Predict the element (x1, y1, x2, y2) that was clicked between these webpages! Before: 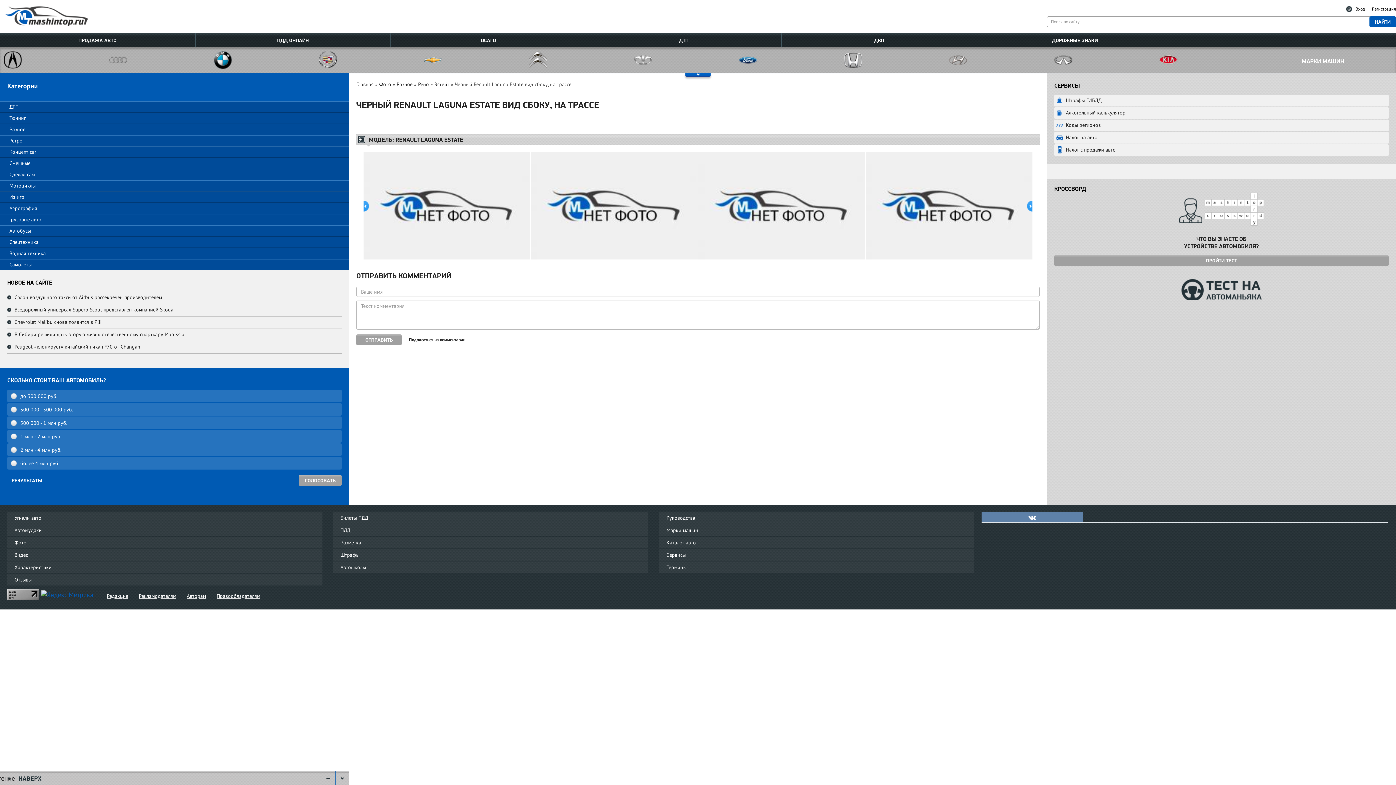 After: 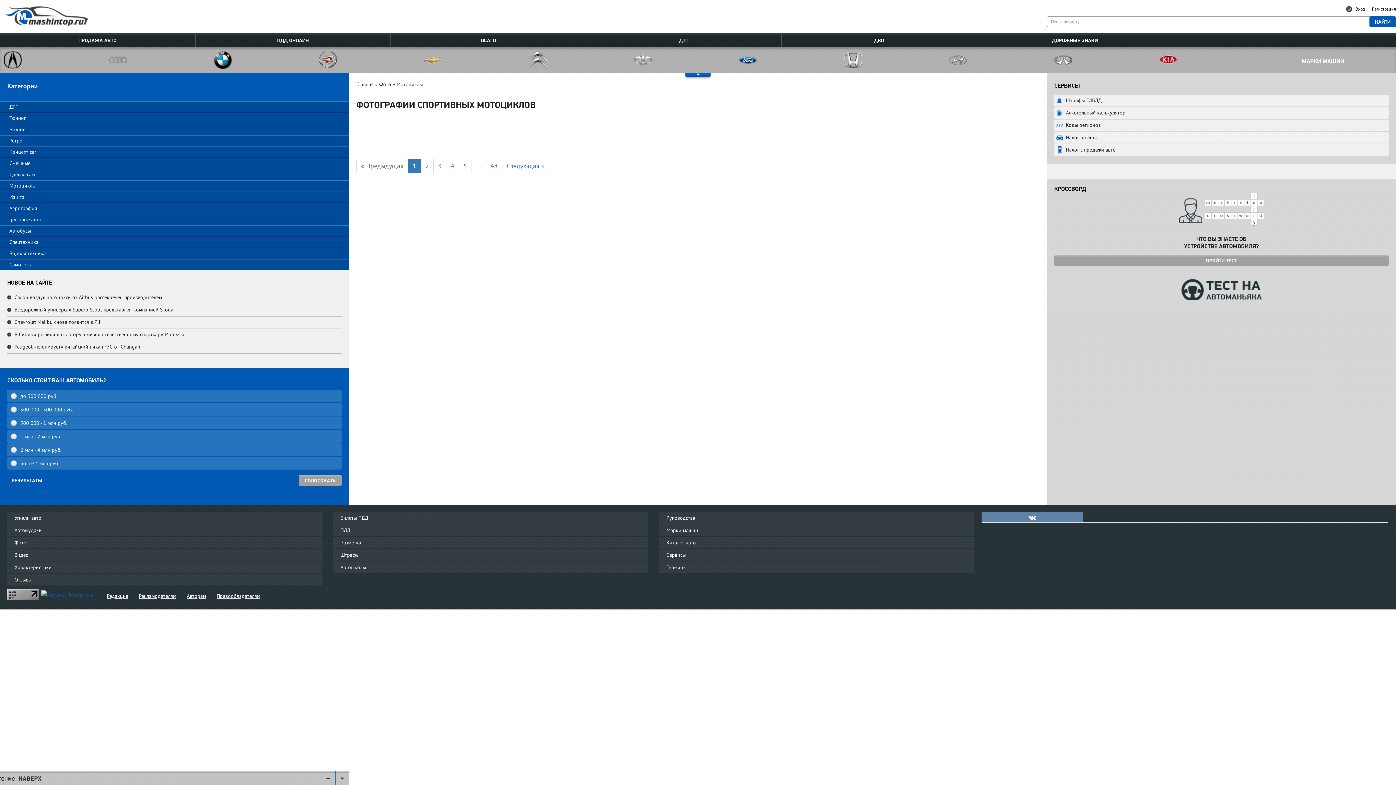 Action: bbox: (0, 180, 349, 191) label: Мотоциклы